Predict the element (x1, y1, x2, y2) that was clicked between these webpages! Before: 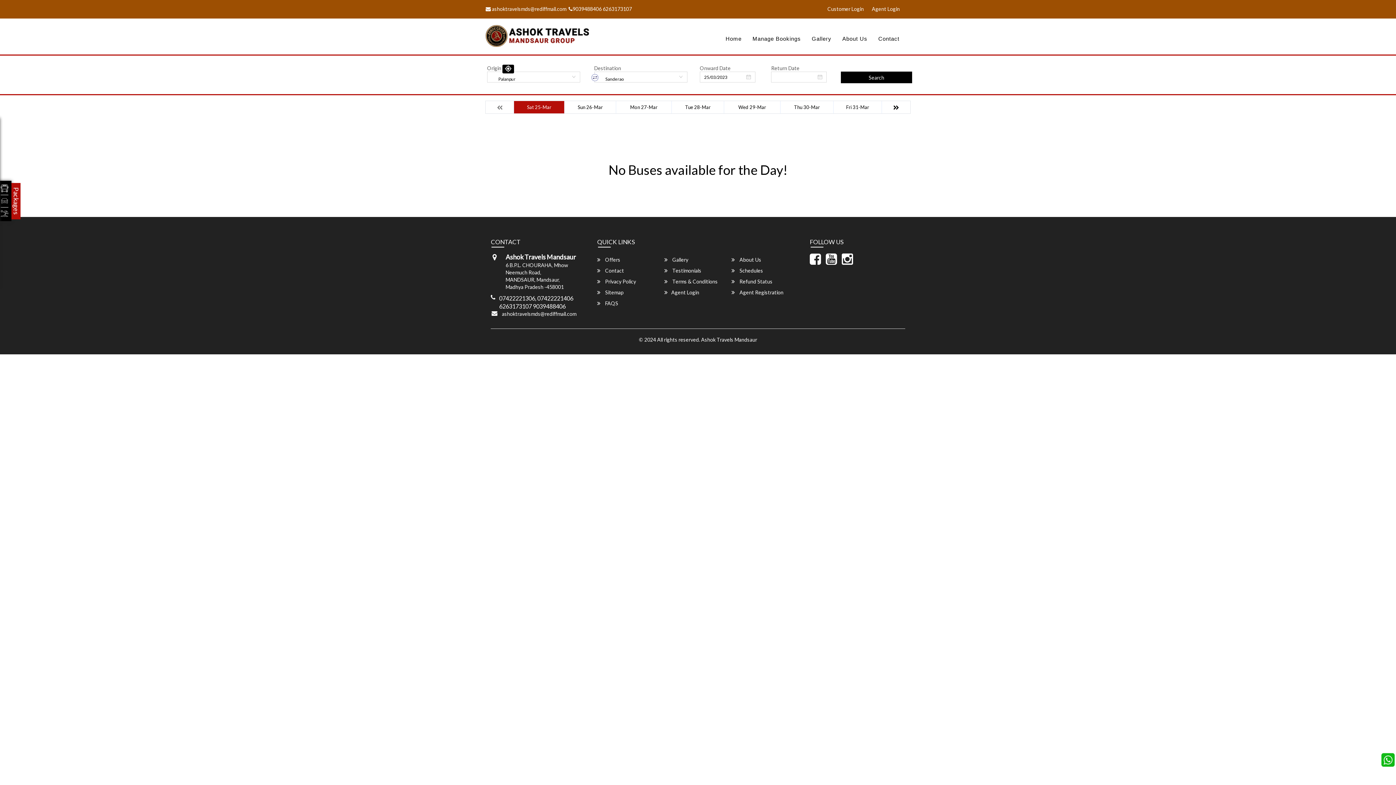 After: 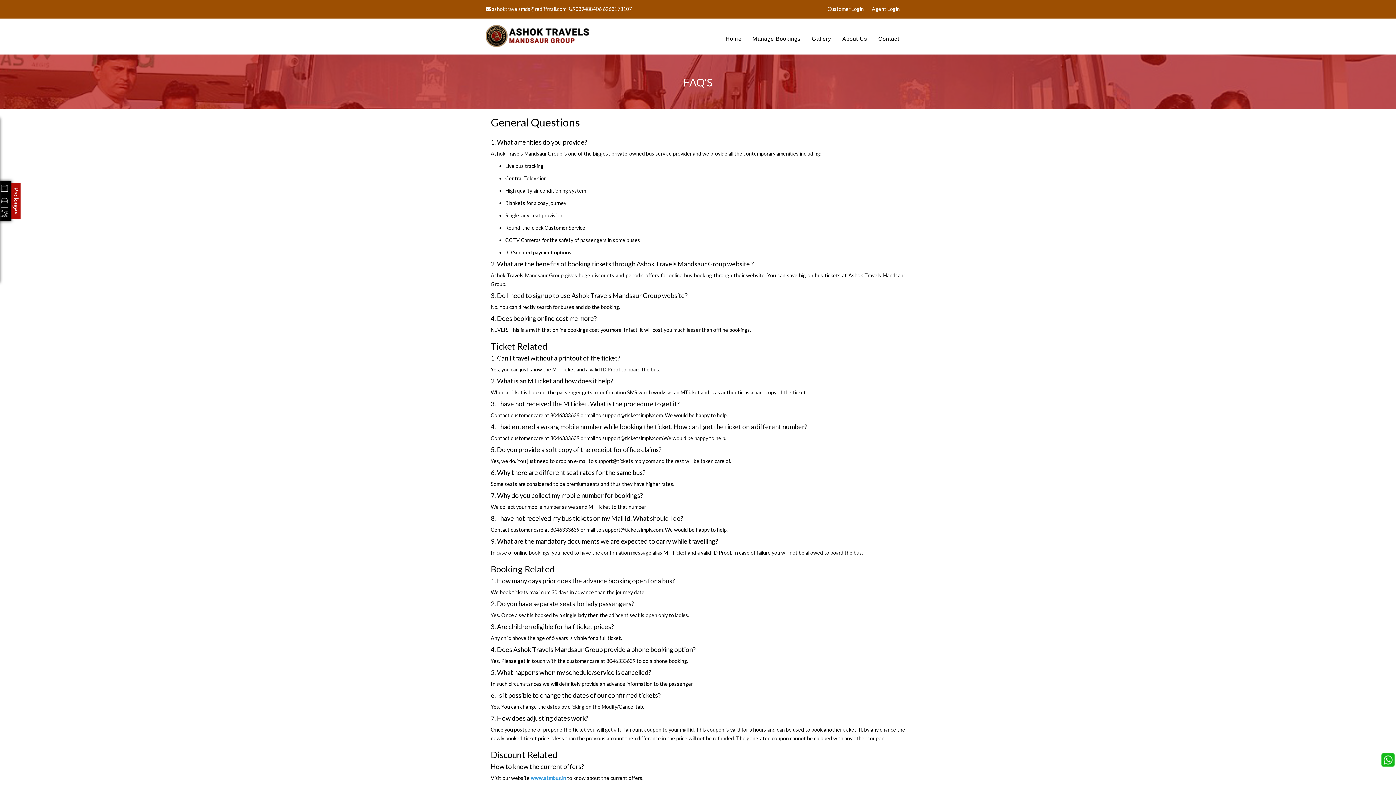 Action: label:  FAQS bbox: (597, 138, 664, 145)